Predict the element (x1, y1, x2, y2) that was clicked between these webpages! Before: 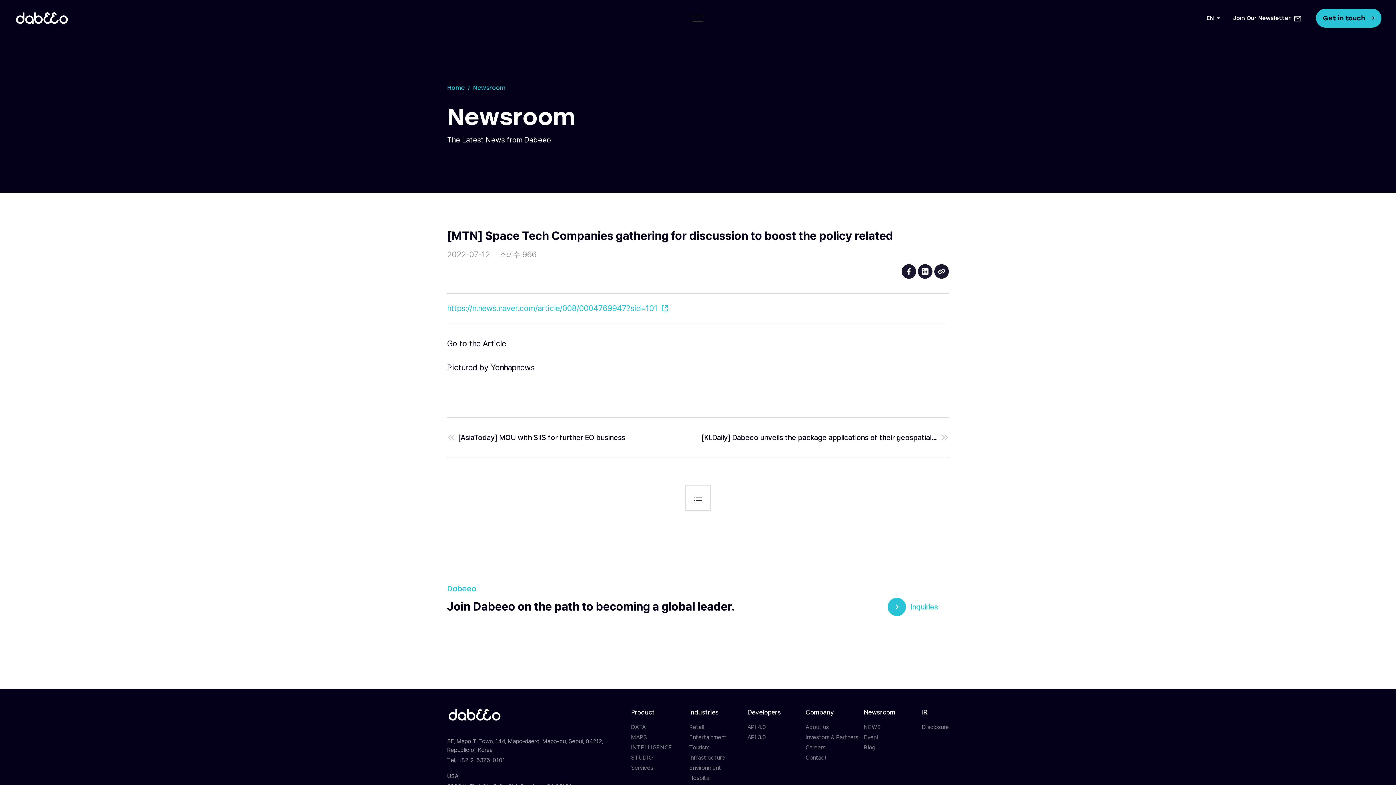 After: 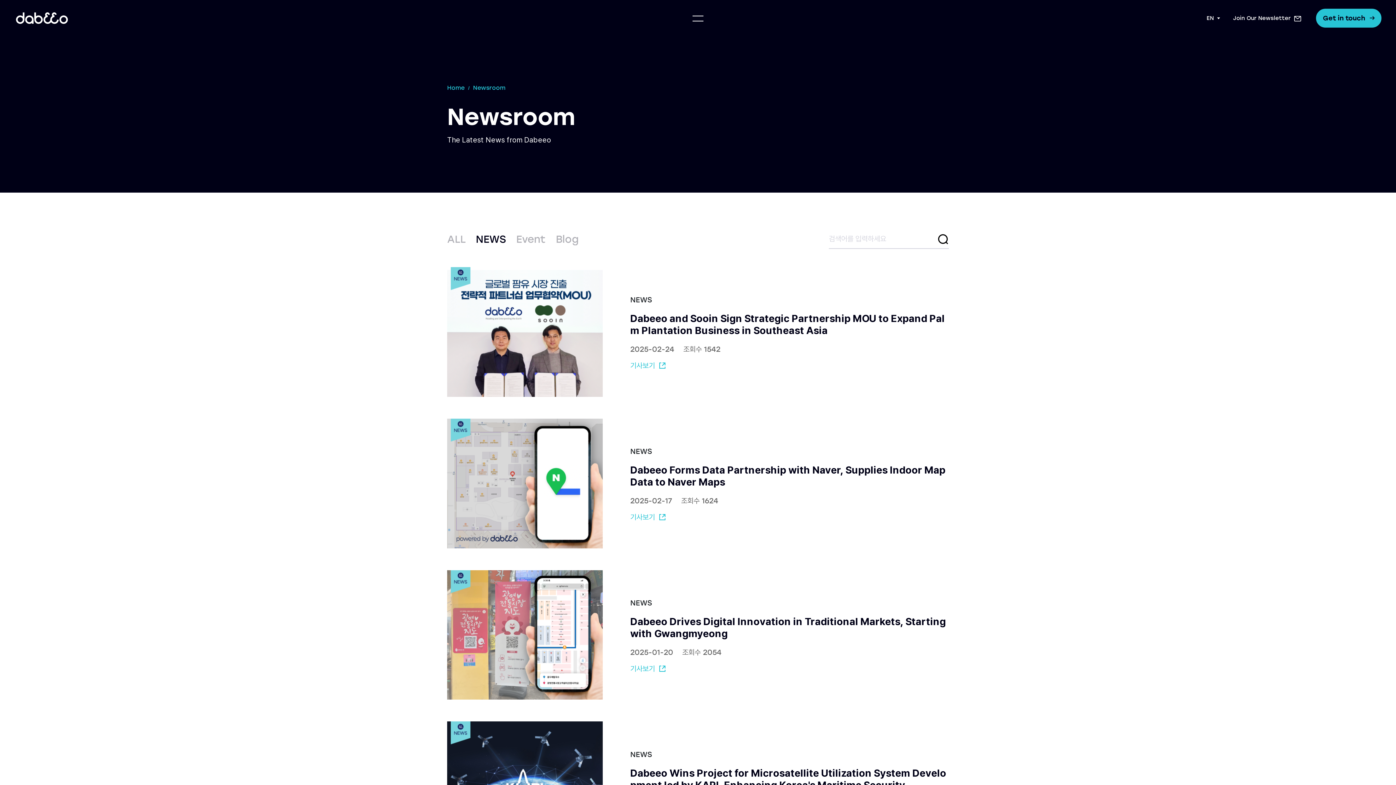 Action: label: 목록 bbox: (685, 485, 710, 510)